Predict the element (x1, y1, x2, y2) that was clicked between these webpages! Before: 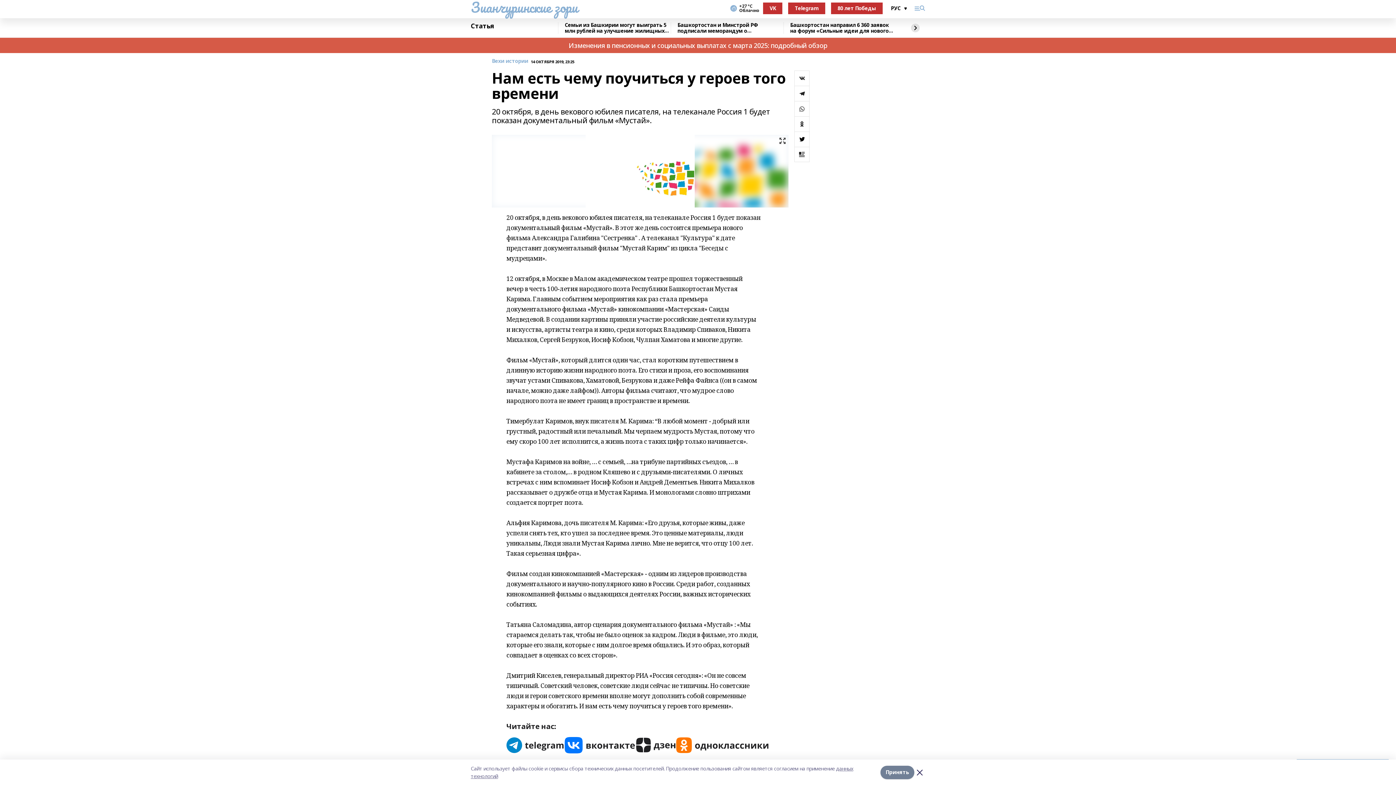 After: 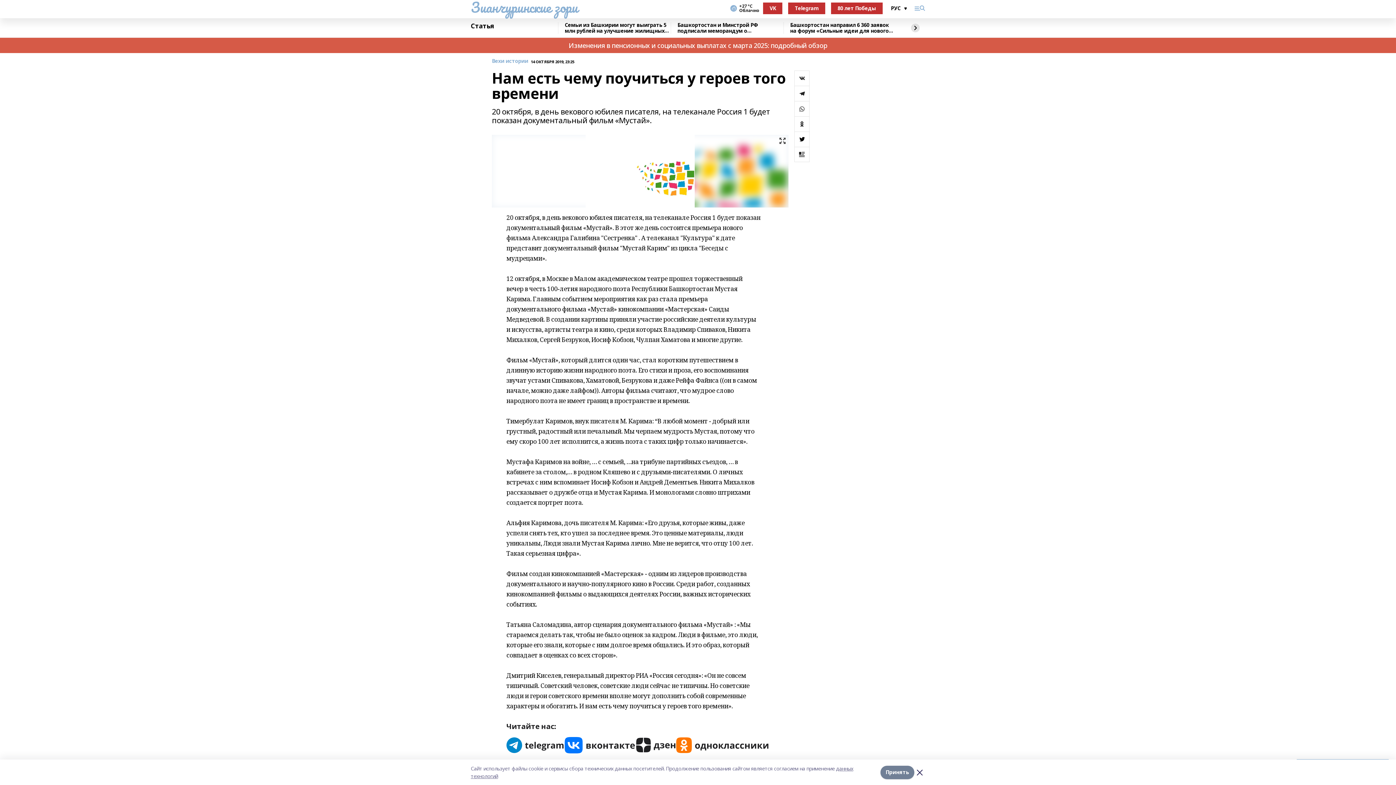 Action: bbox: (794, 70, 809, 85)